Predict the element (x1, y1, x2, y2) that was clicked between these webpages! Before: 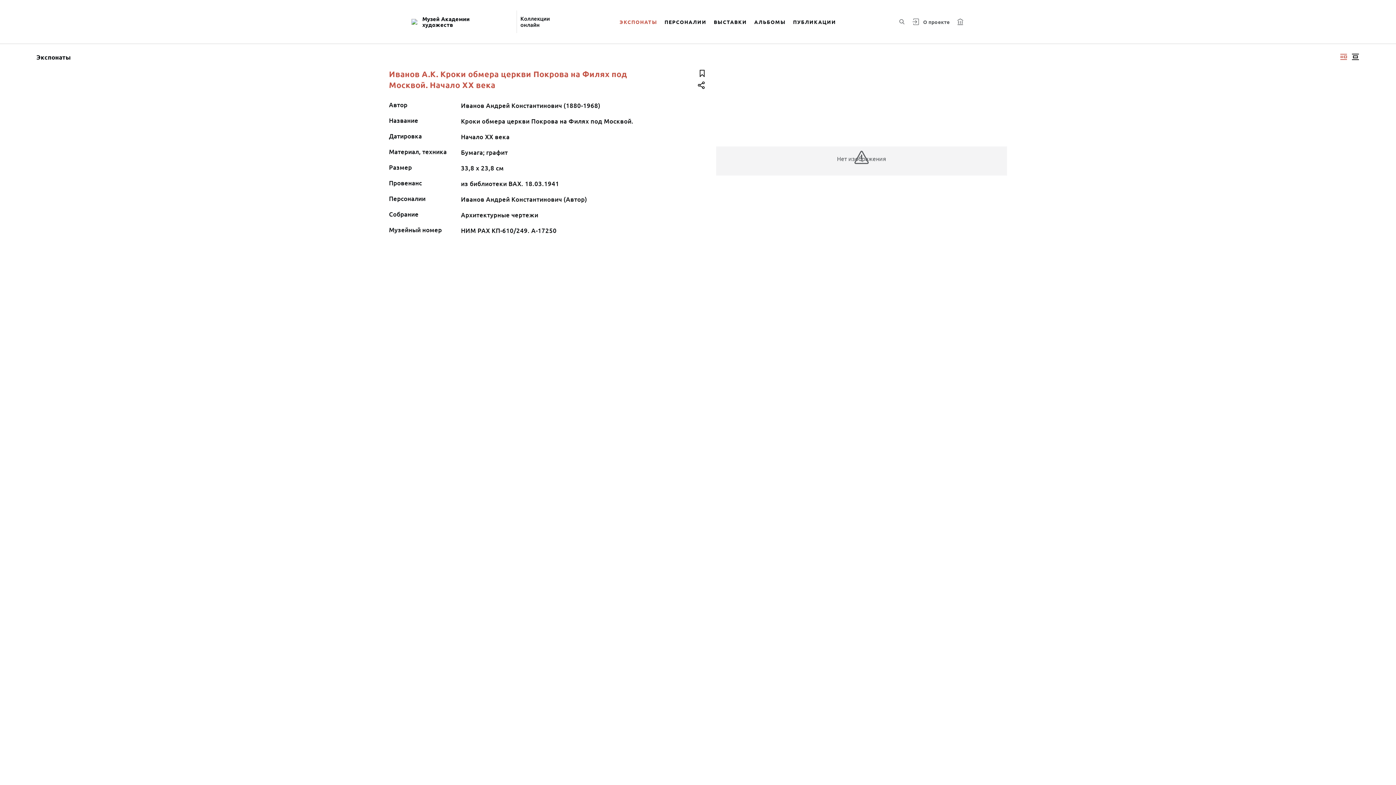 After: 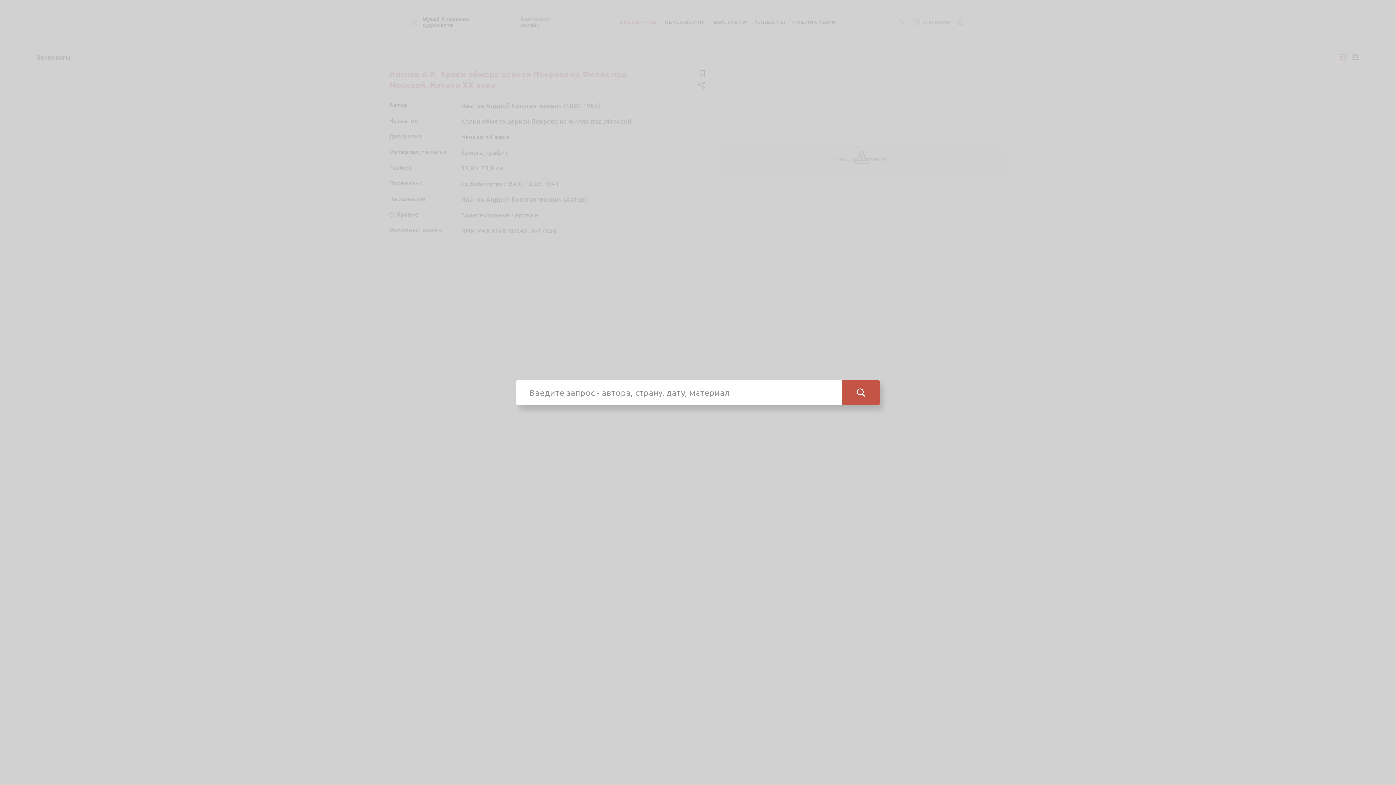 Action: label: Поиск по сайту bbox: (897, 17, 907, 26)